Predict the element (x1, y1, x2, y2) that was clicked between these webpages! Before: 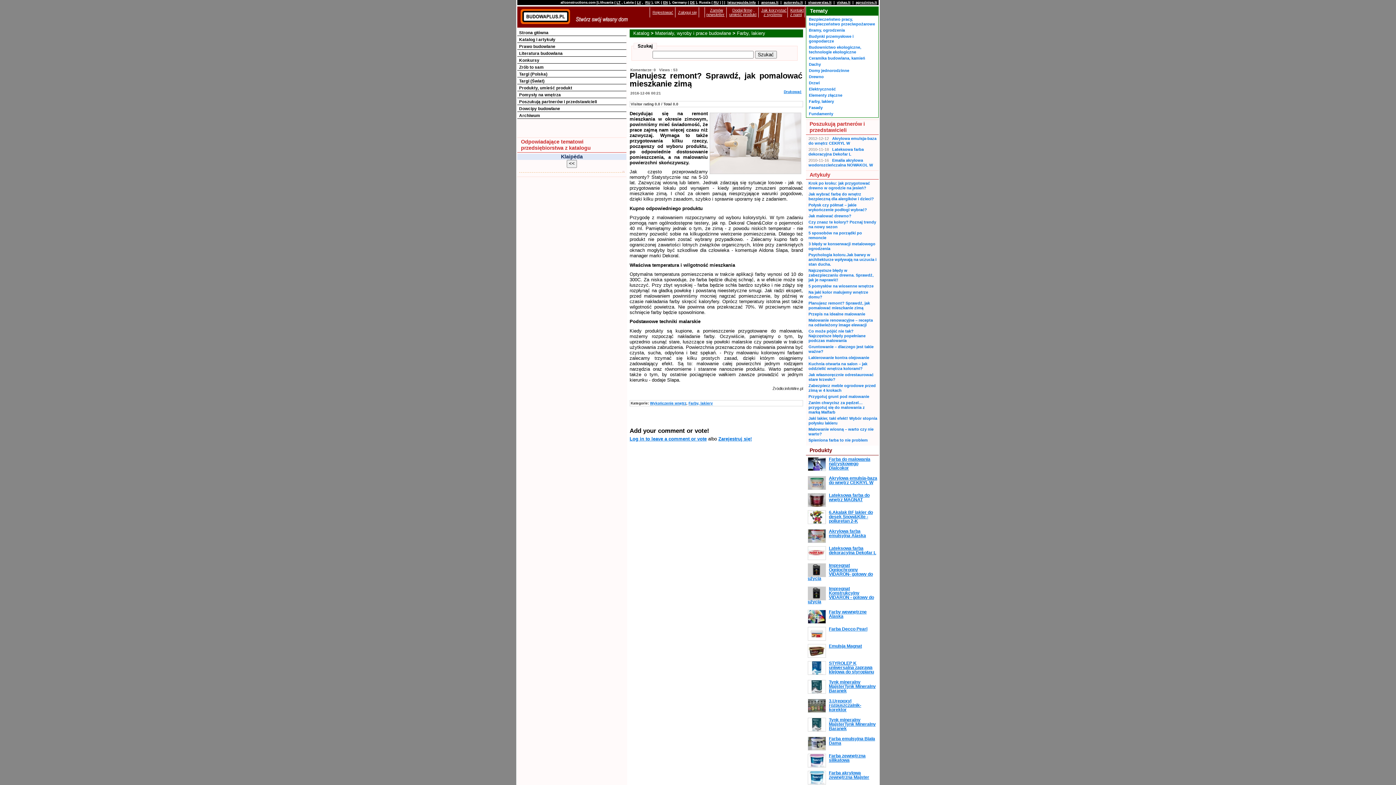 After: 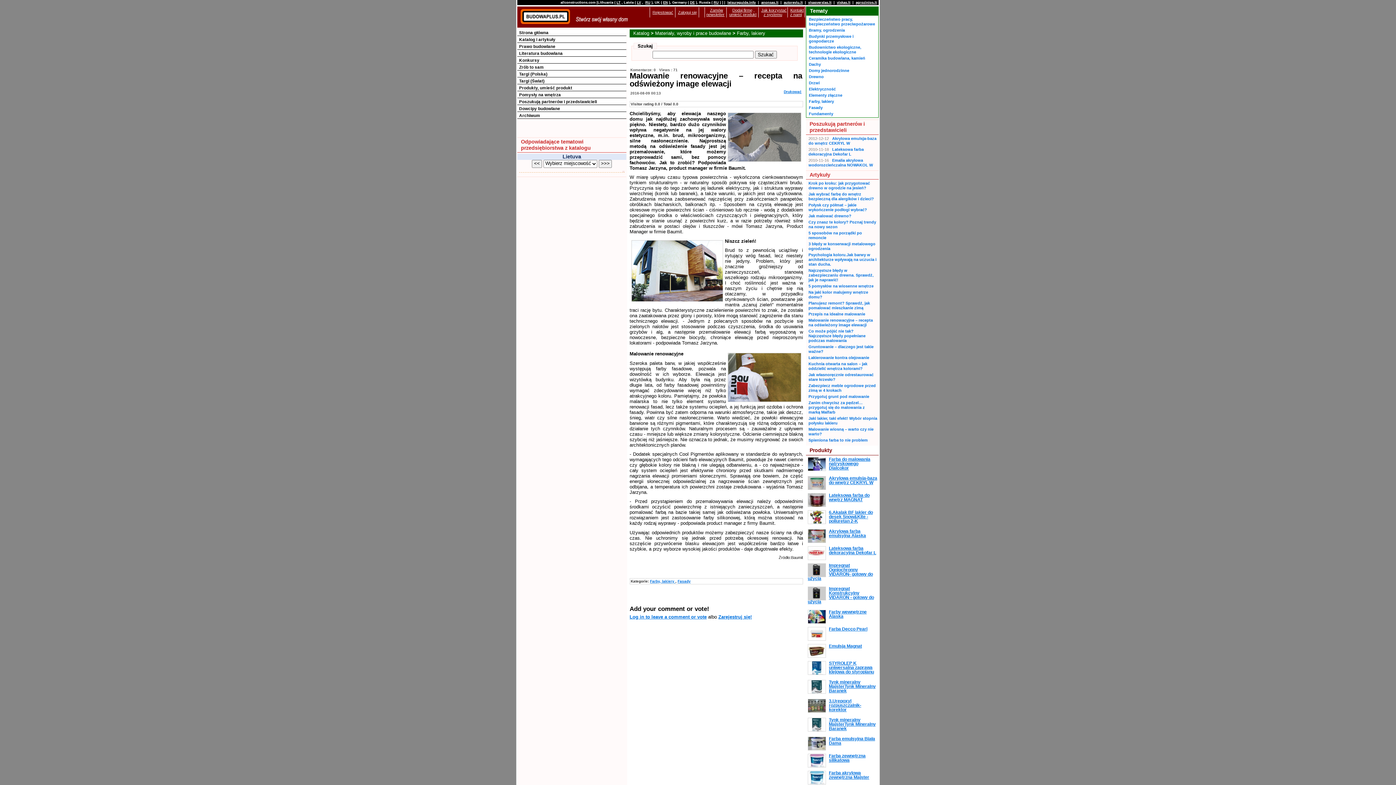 Action: label: Malowanie renowacyjne – recepta na odświeżony image elewacji bbox: (808, 318, 873, 327)